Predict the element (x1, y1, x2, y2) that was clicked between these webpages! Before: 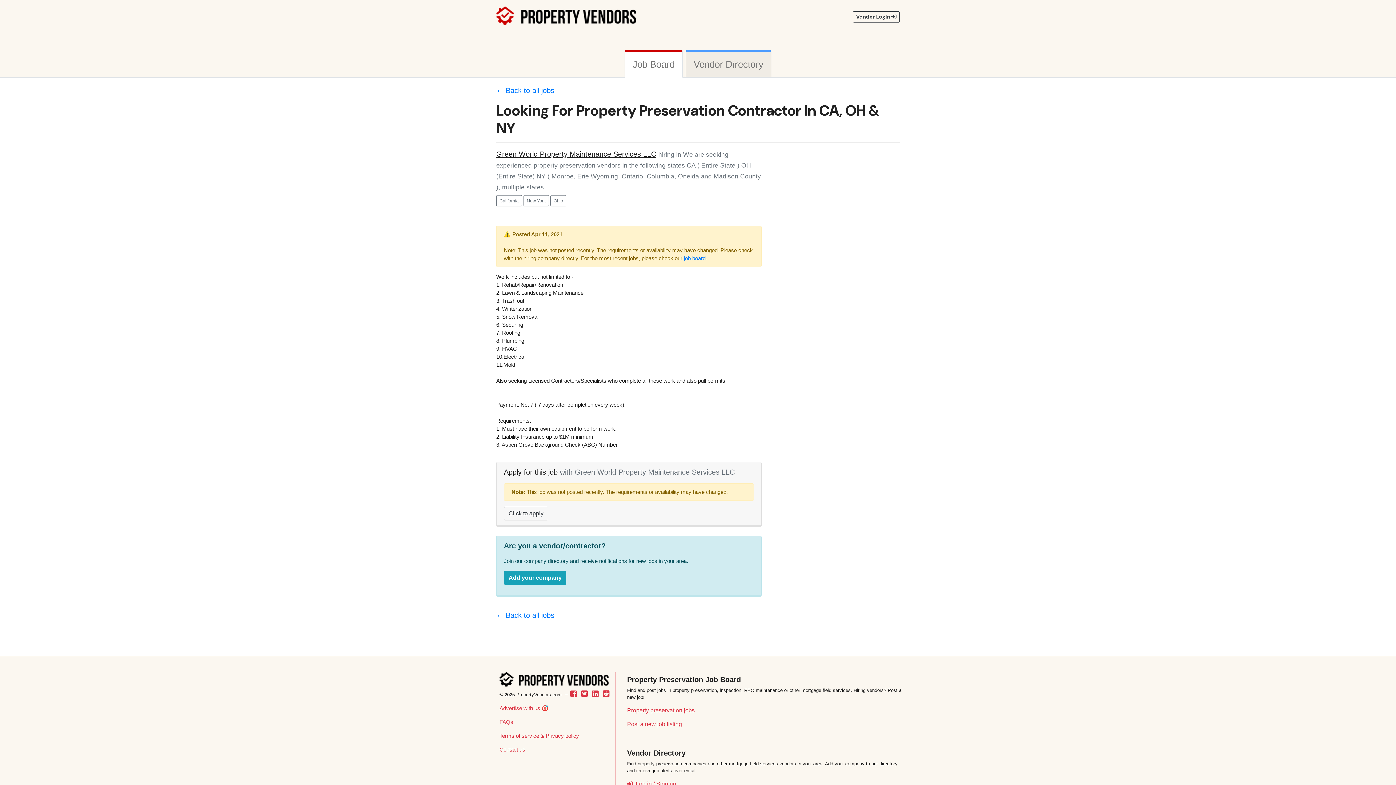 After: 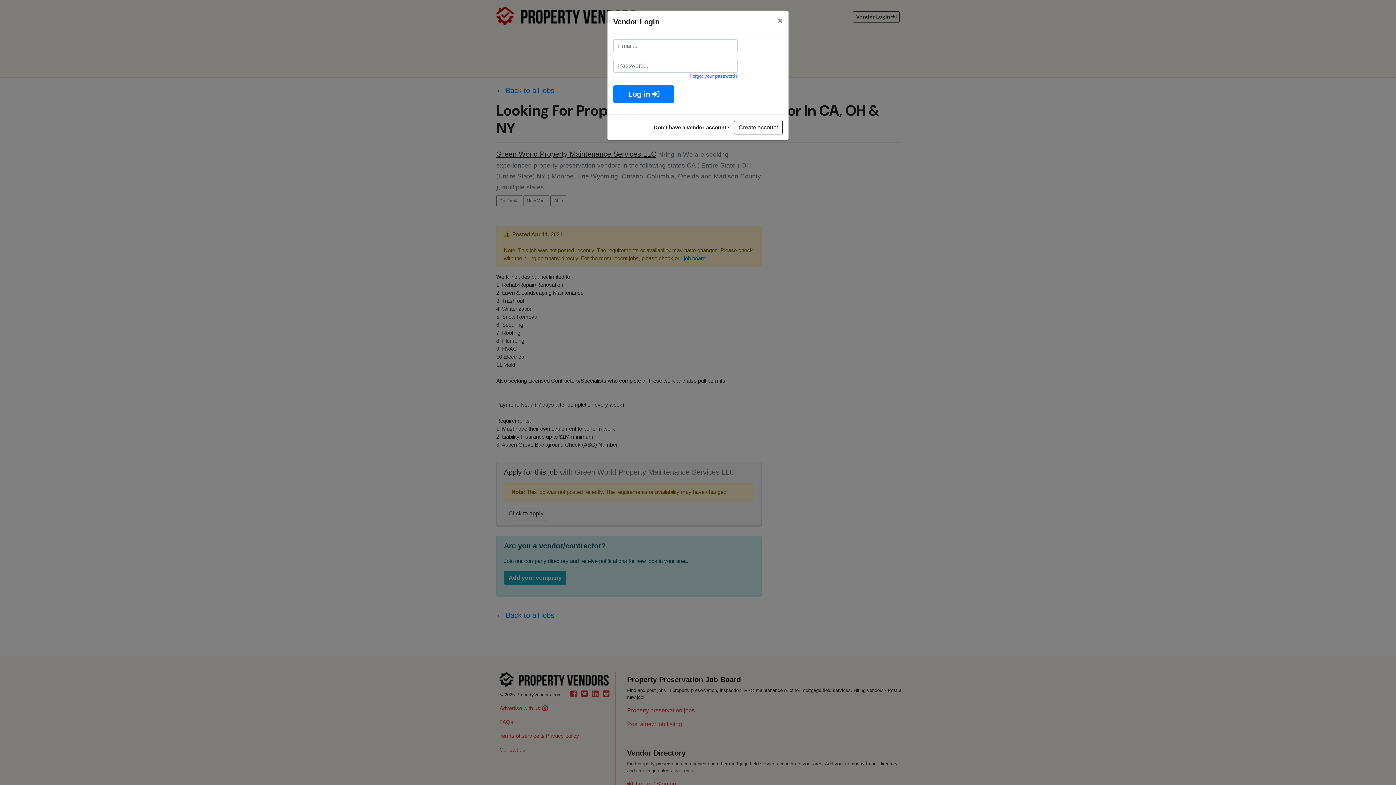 Action: bbox: (853, 11, 900, 22) label: Vendor Login 